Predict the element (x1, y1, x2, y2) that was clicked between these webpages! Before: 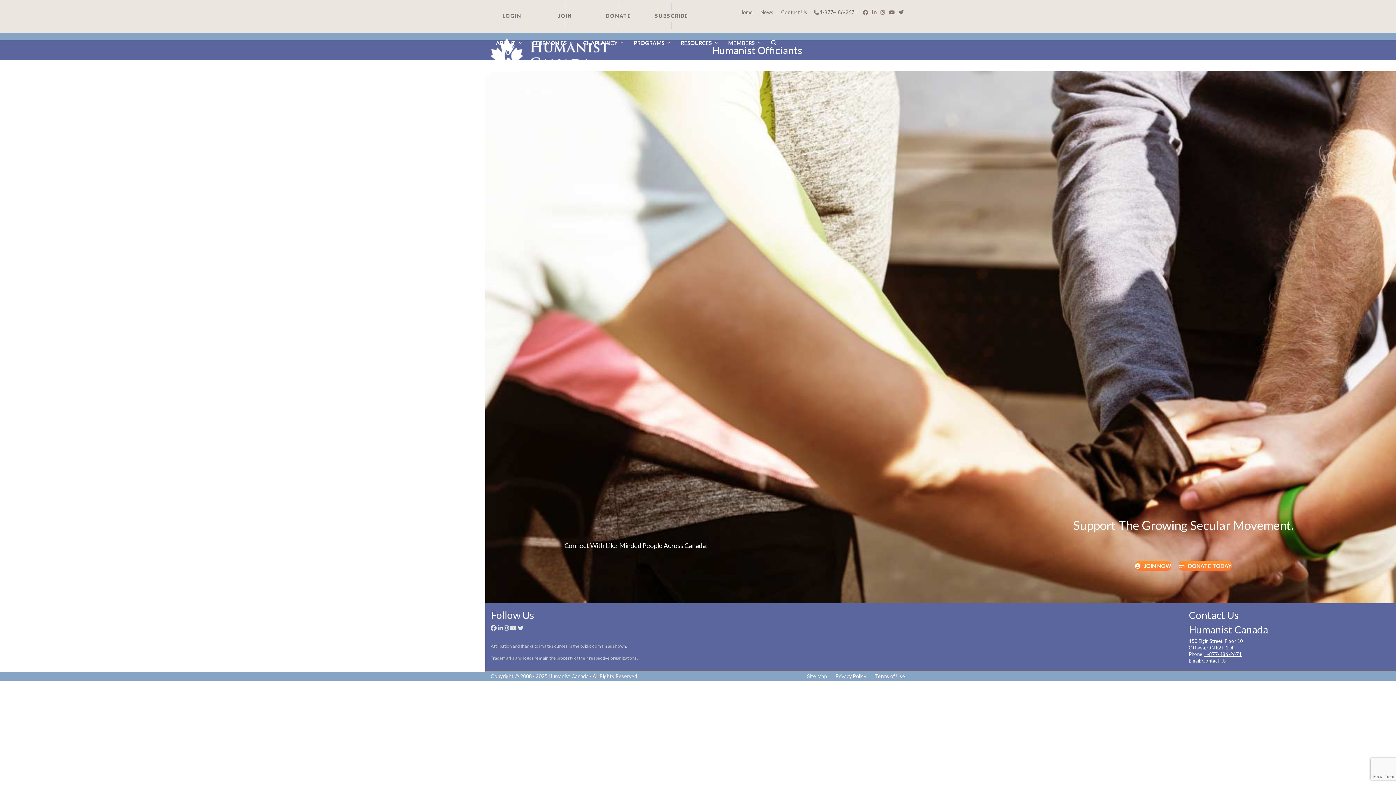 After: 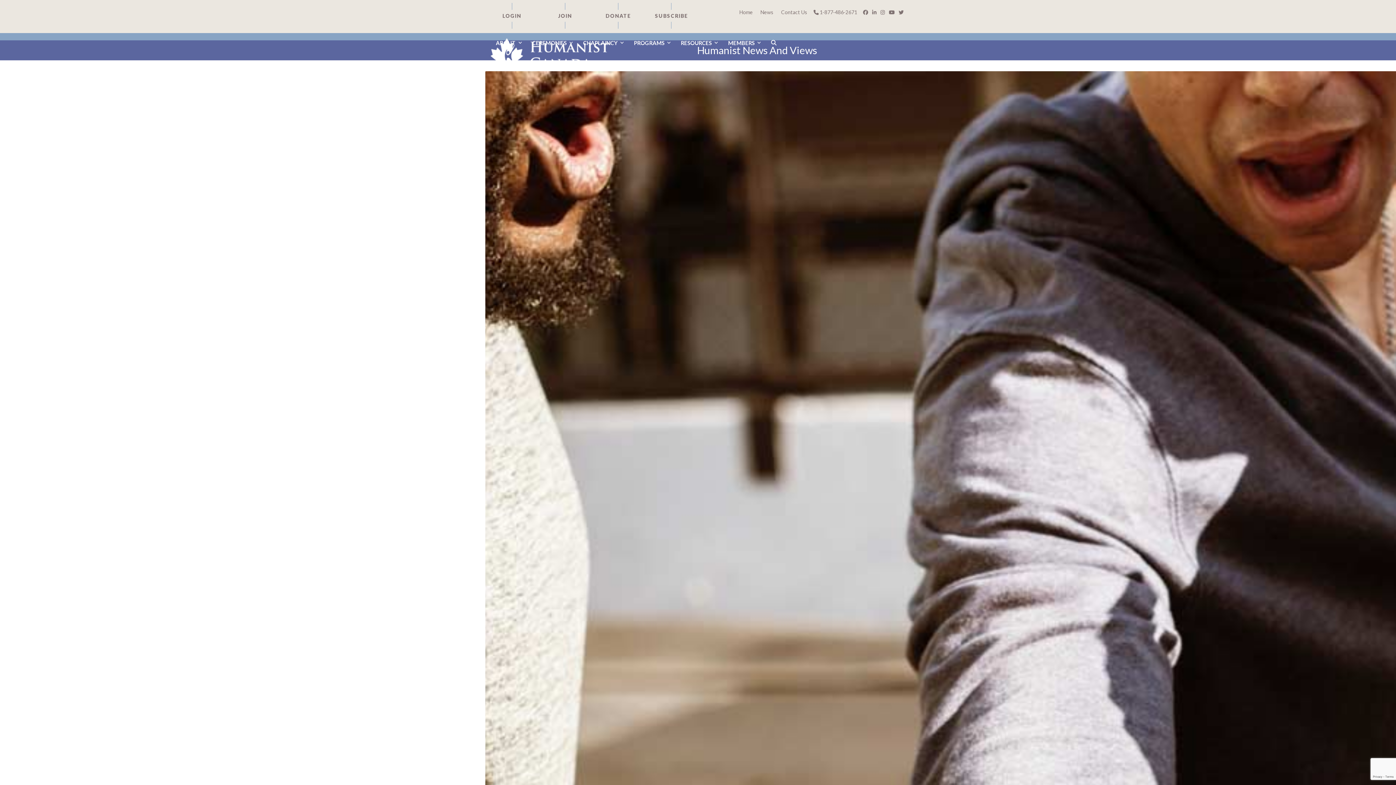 Action: bbox: (757, 9, 777, 15) label: News